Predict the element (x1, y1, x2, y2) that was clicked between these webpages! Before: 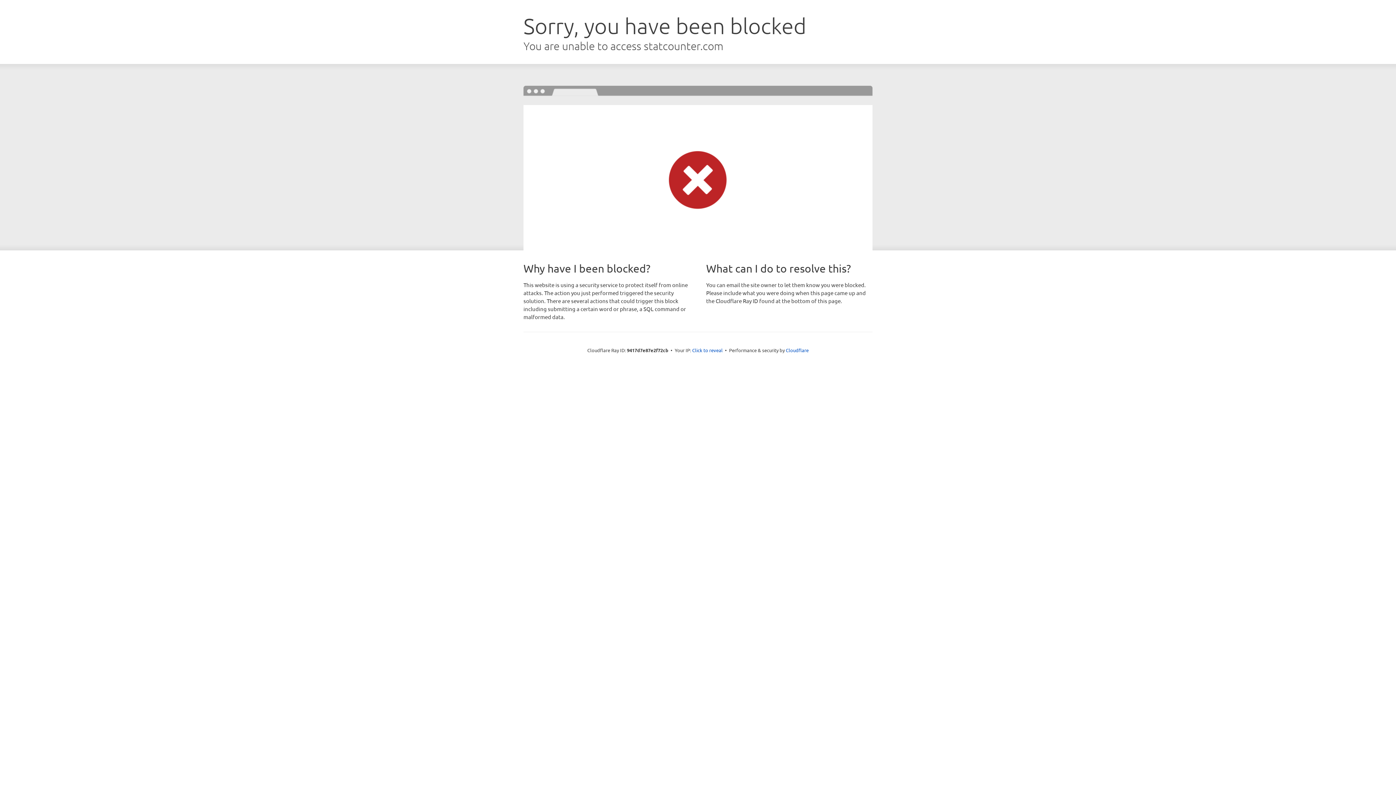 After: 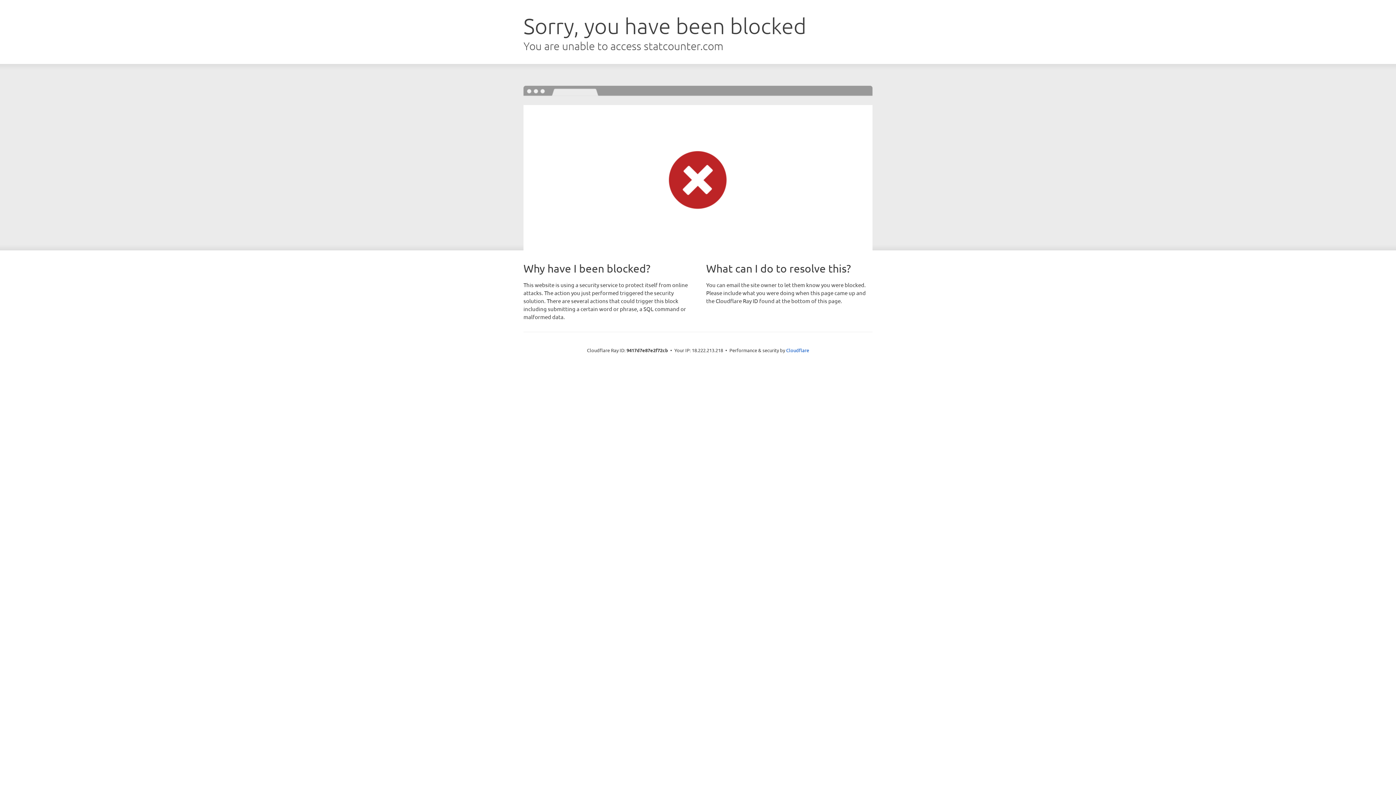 Action: bbox: (692, 346, 722, 353) label: Click to reveal